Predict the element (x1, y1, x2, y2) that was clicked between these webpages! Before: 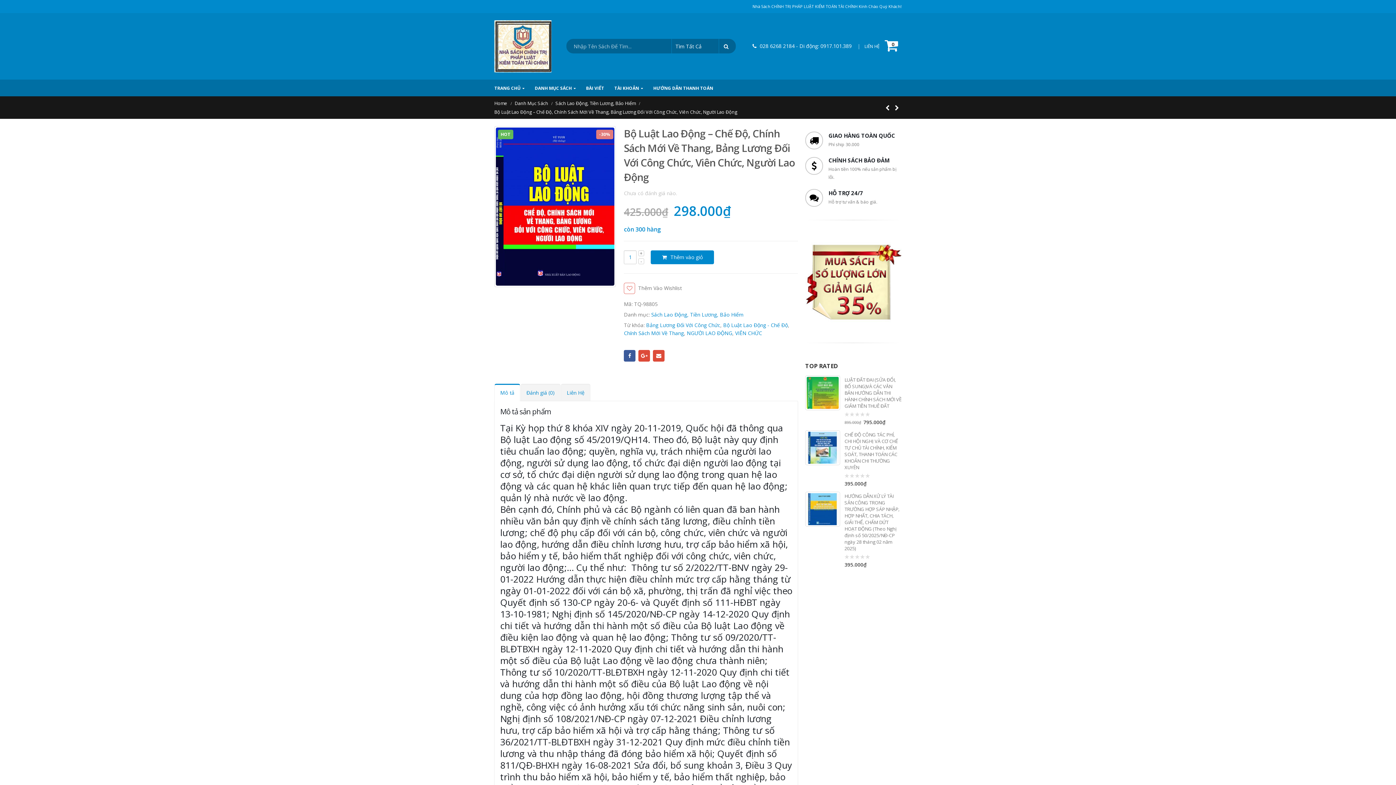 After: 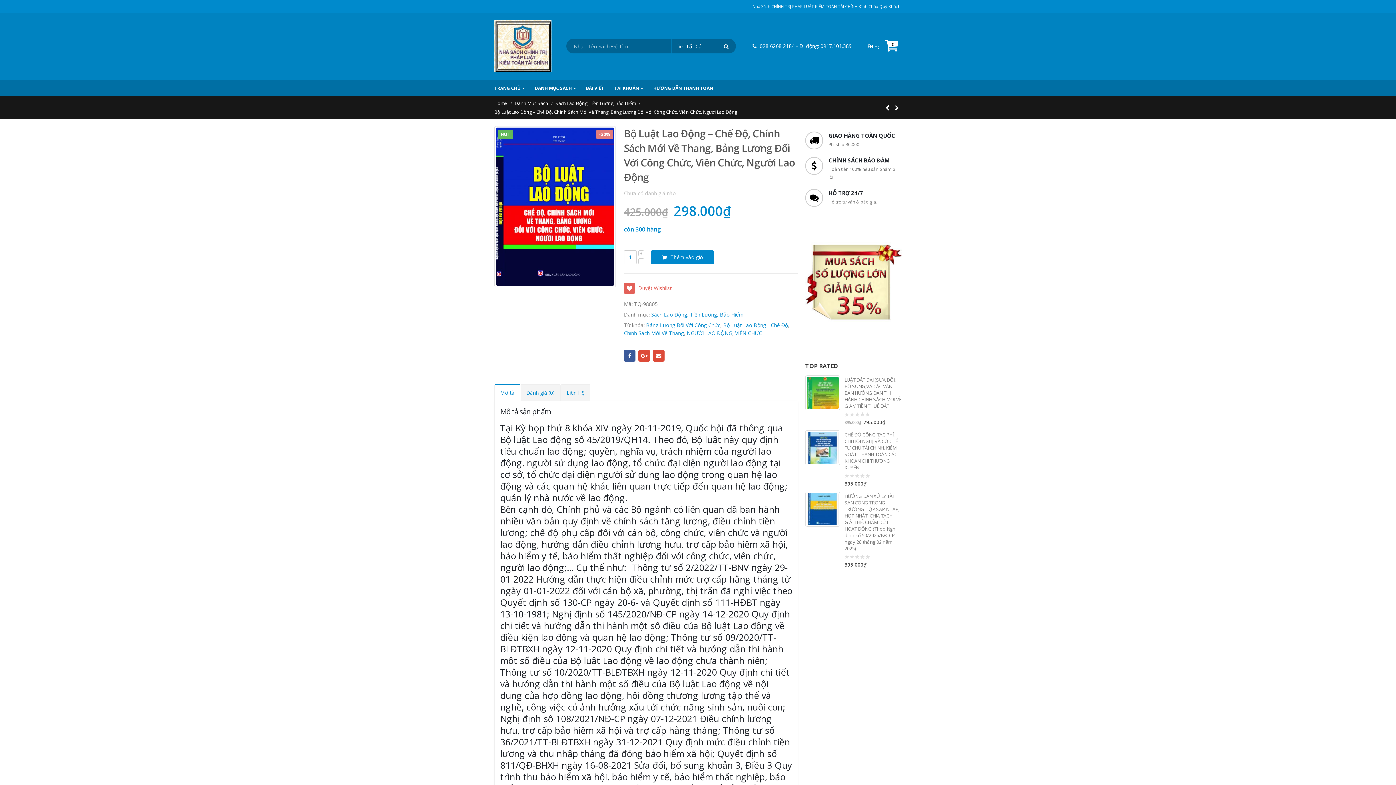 Action: label: Thêm Vào Wishlist bbox: (624, 282, 681, 294)